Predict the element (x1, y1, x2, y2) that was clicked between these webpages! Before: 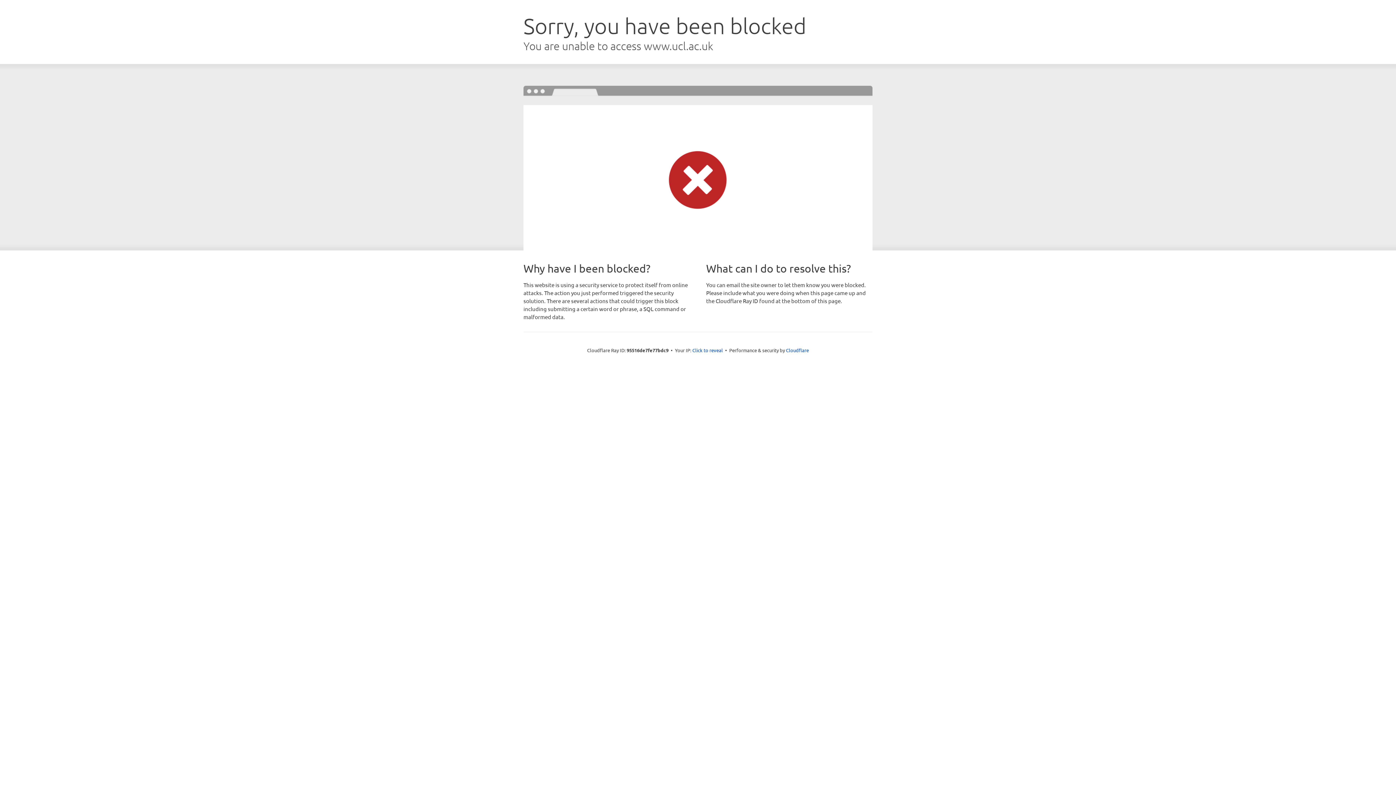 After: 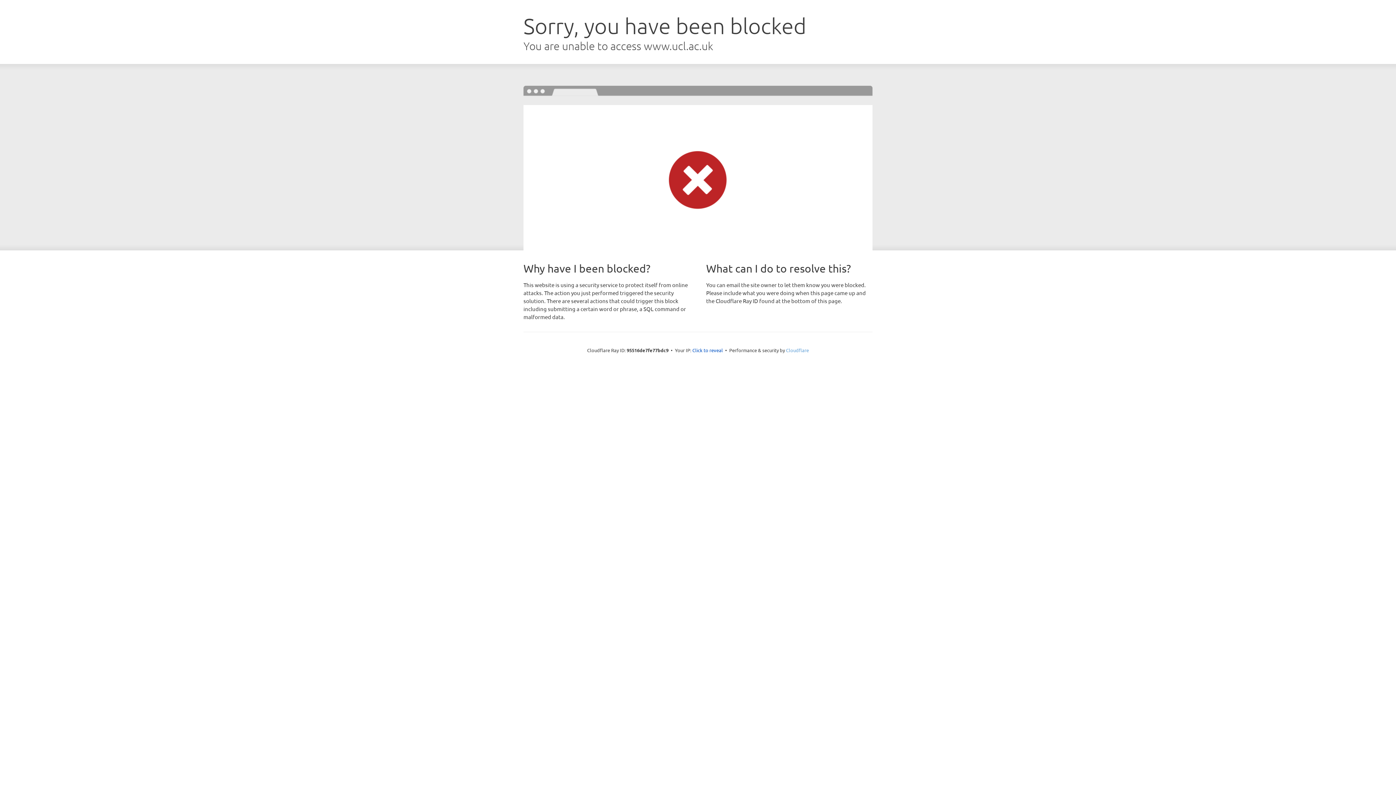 Action: bbox: (786, 347, 809, 353) label: Cloudflare